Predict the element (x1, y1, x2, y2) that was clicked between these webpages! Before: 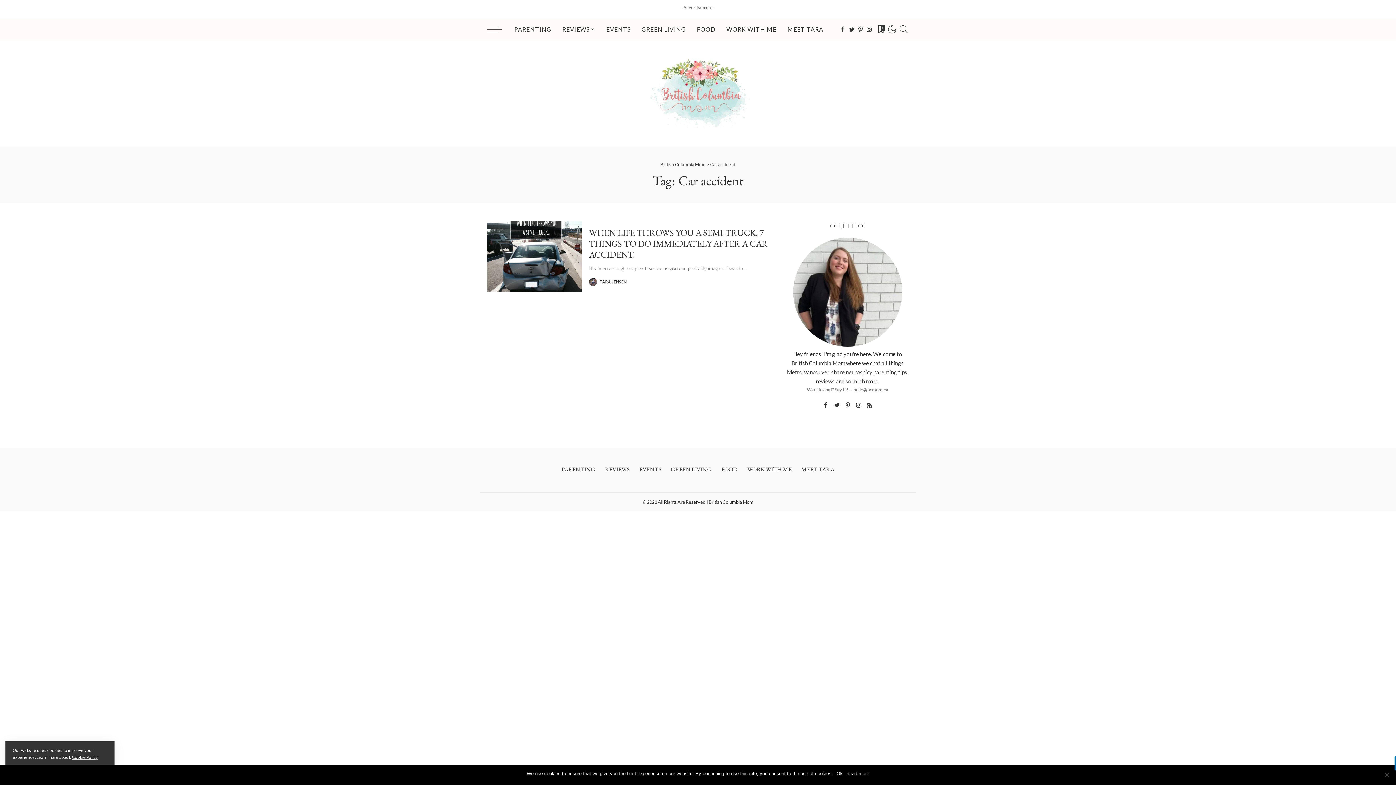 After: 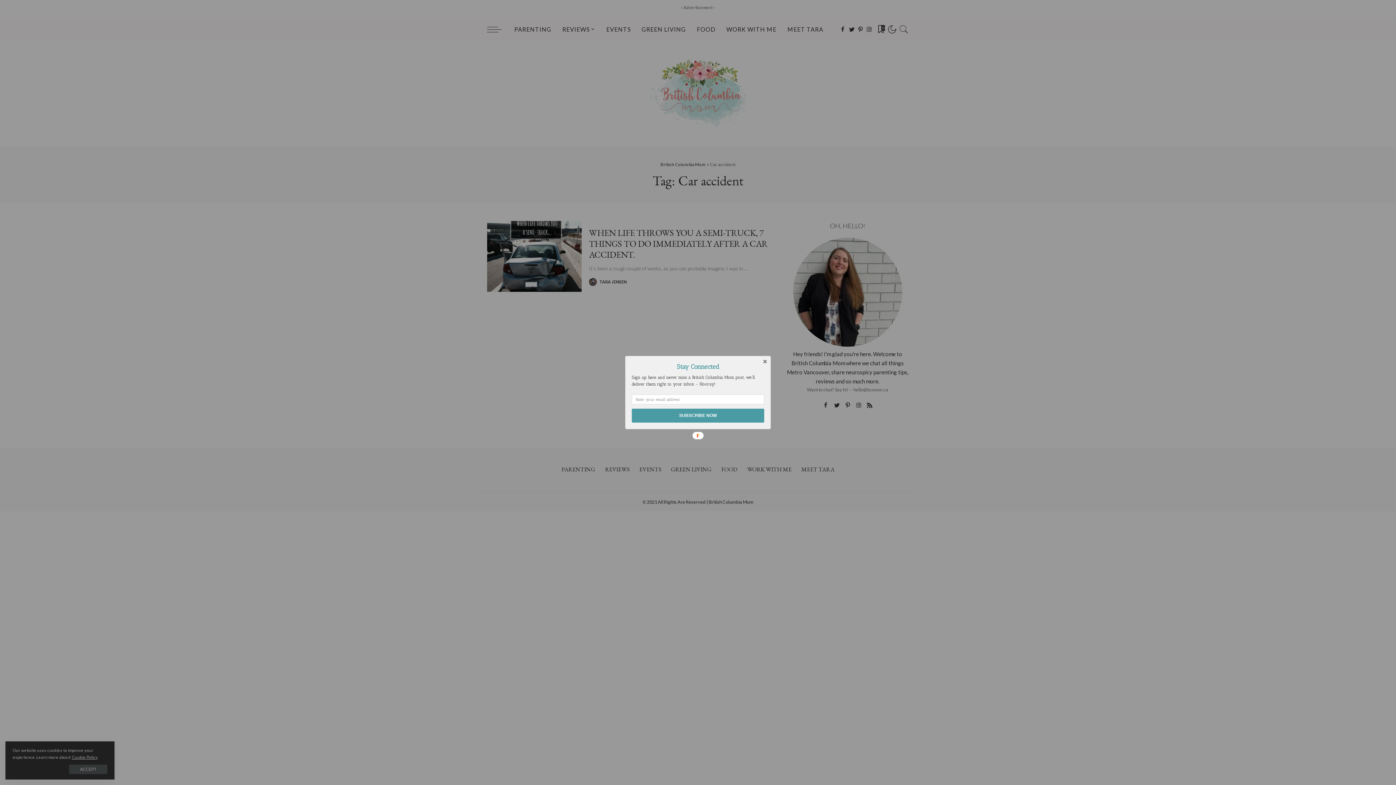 Action: bbox: (853, 399, 864, 411)